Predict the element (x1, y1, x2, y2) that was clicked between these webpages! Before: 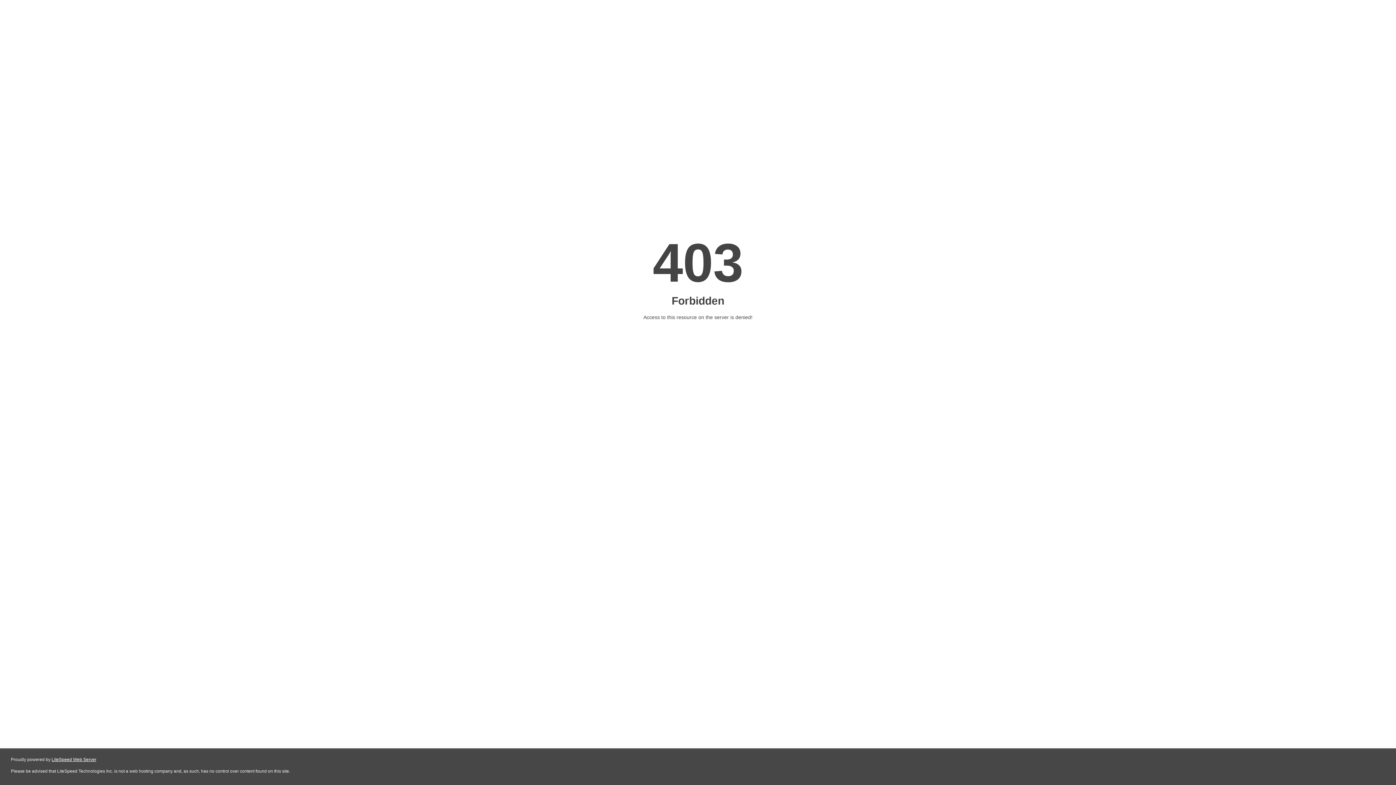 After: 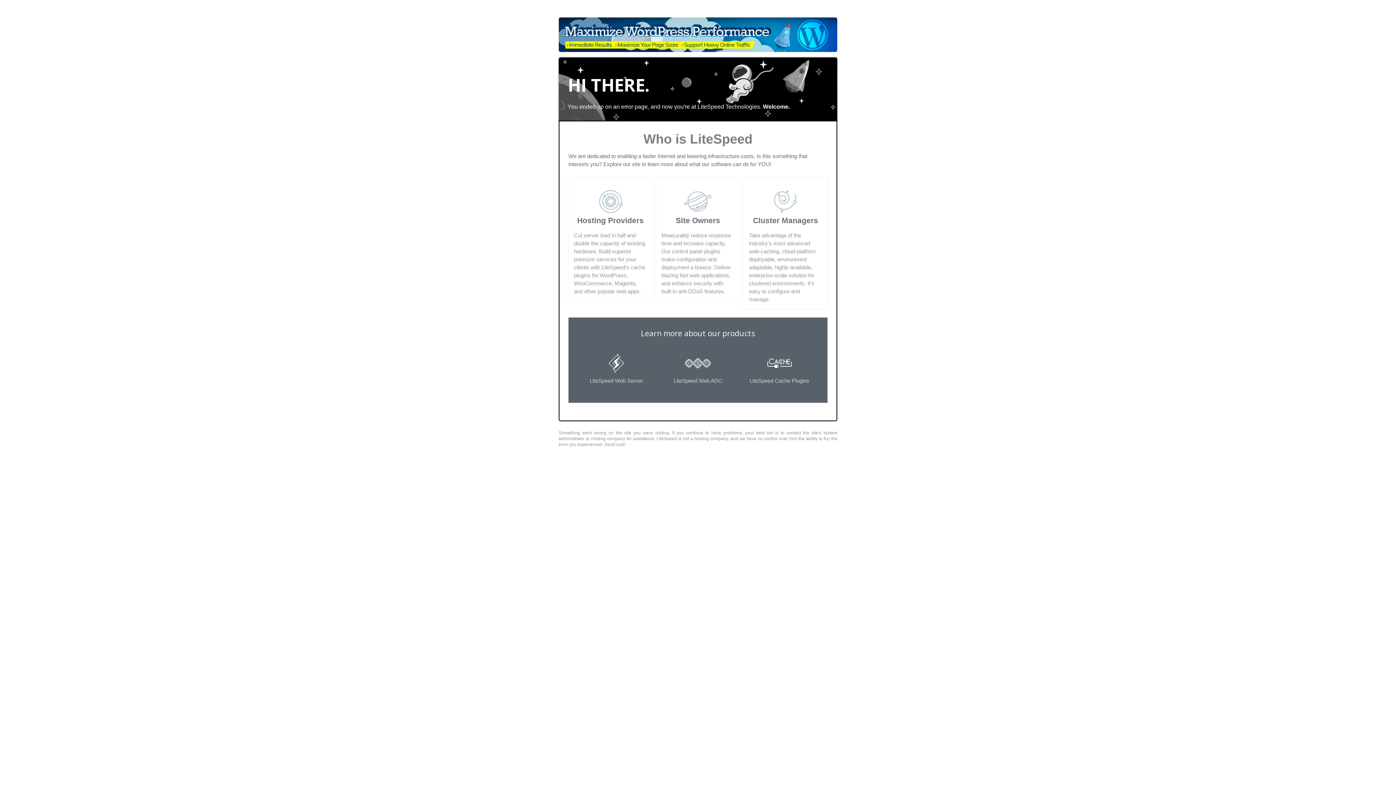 Action: bbox: (51, 757, 96, 762) label: LiteSpeed Web Server